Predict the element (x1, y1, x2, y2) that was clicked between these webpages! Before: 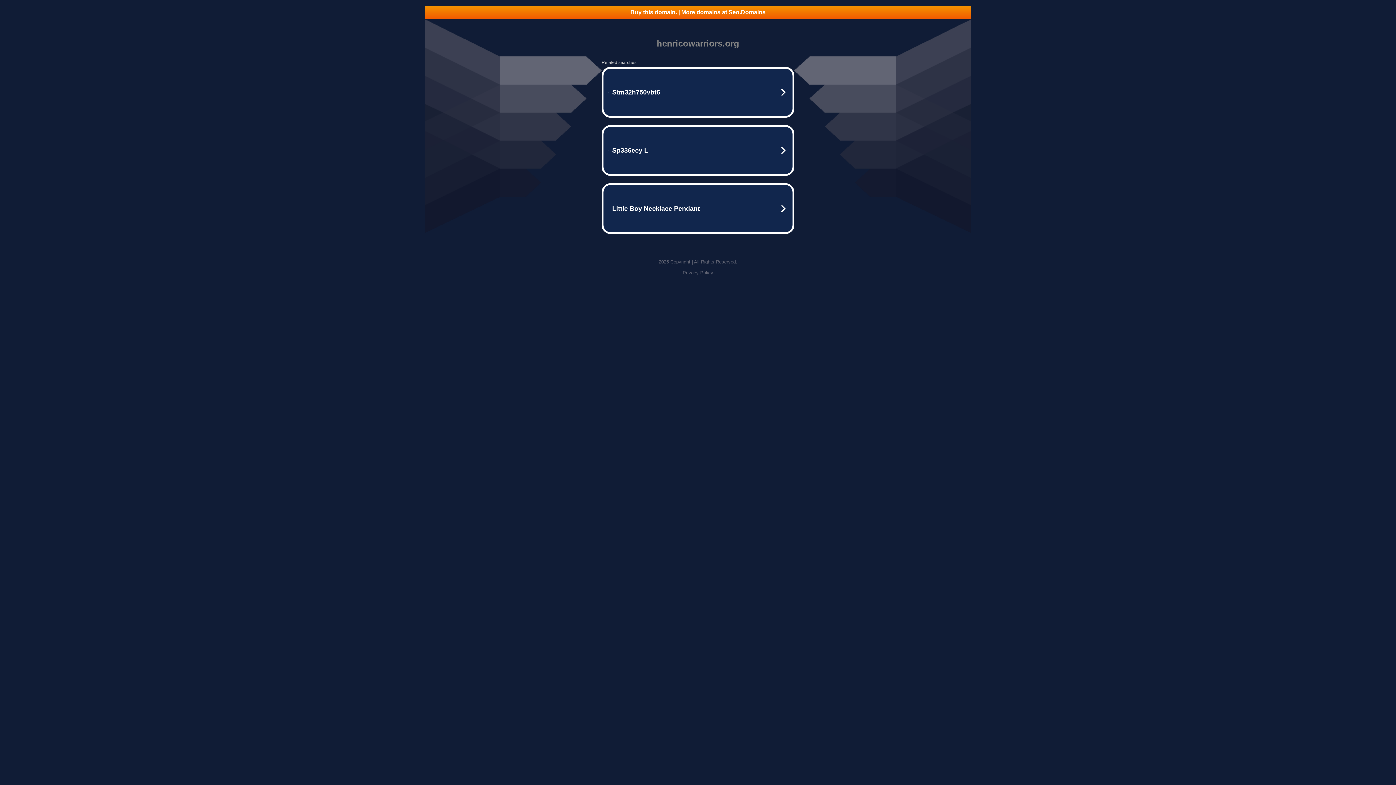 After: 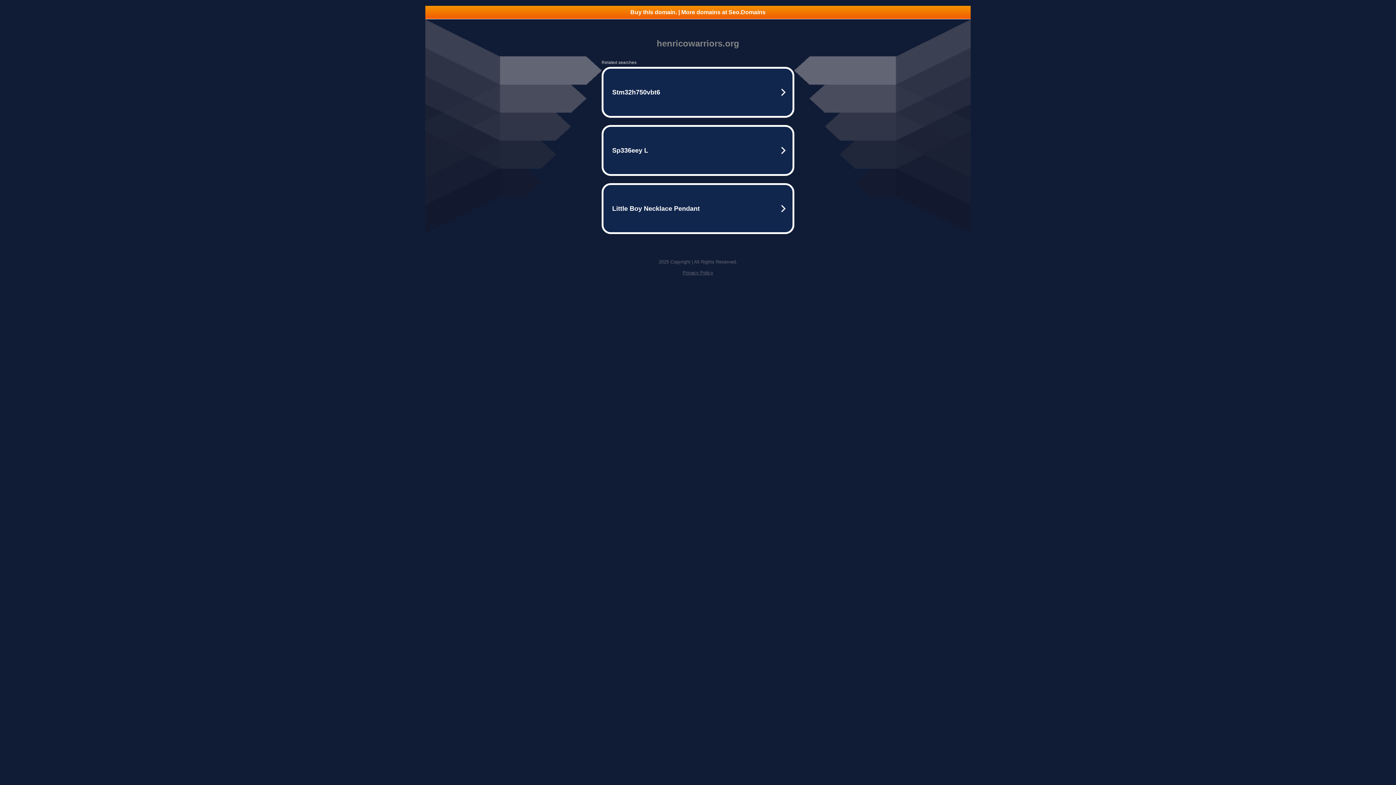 Action: label: Buy this domain. | More domains at Seo.Domains bbox: (425, 5, 970, 18)